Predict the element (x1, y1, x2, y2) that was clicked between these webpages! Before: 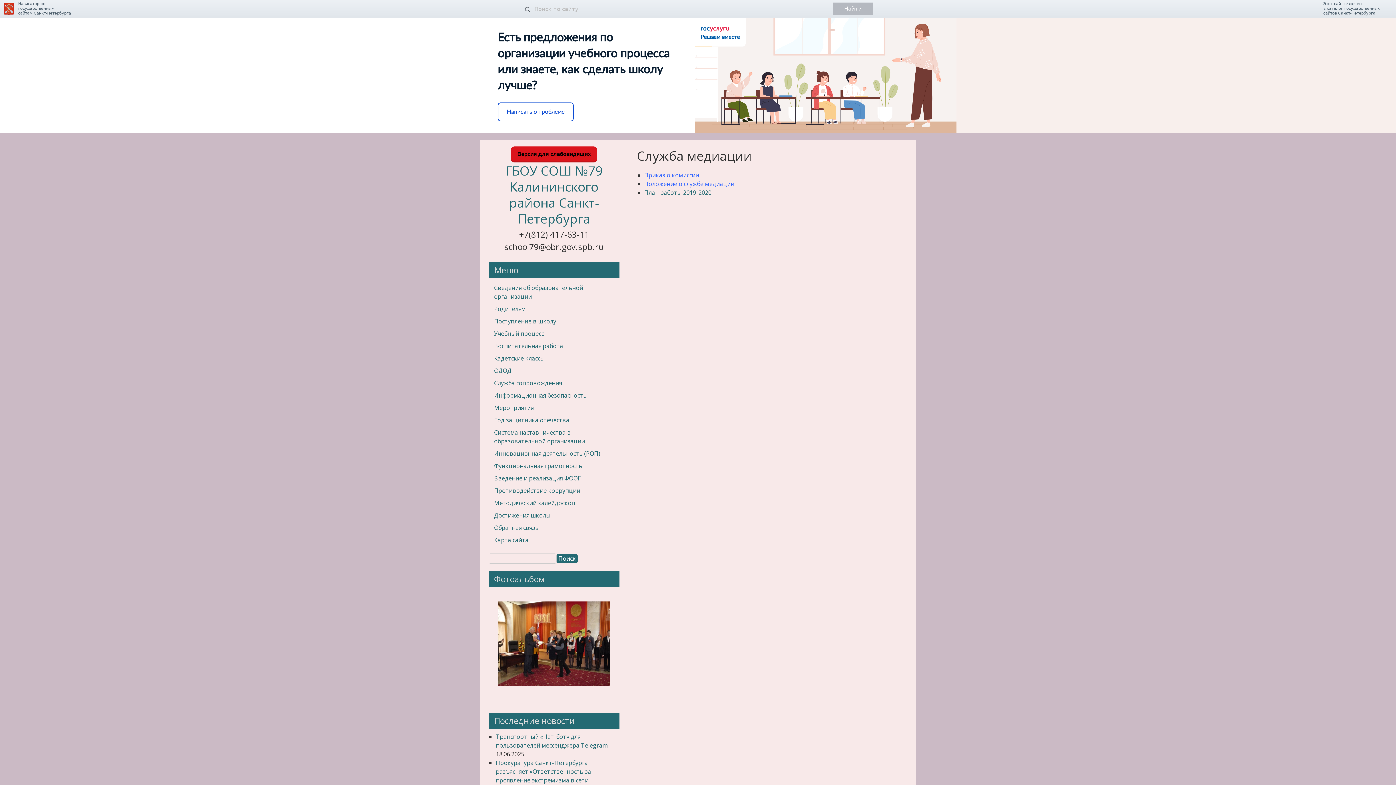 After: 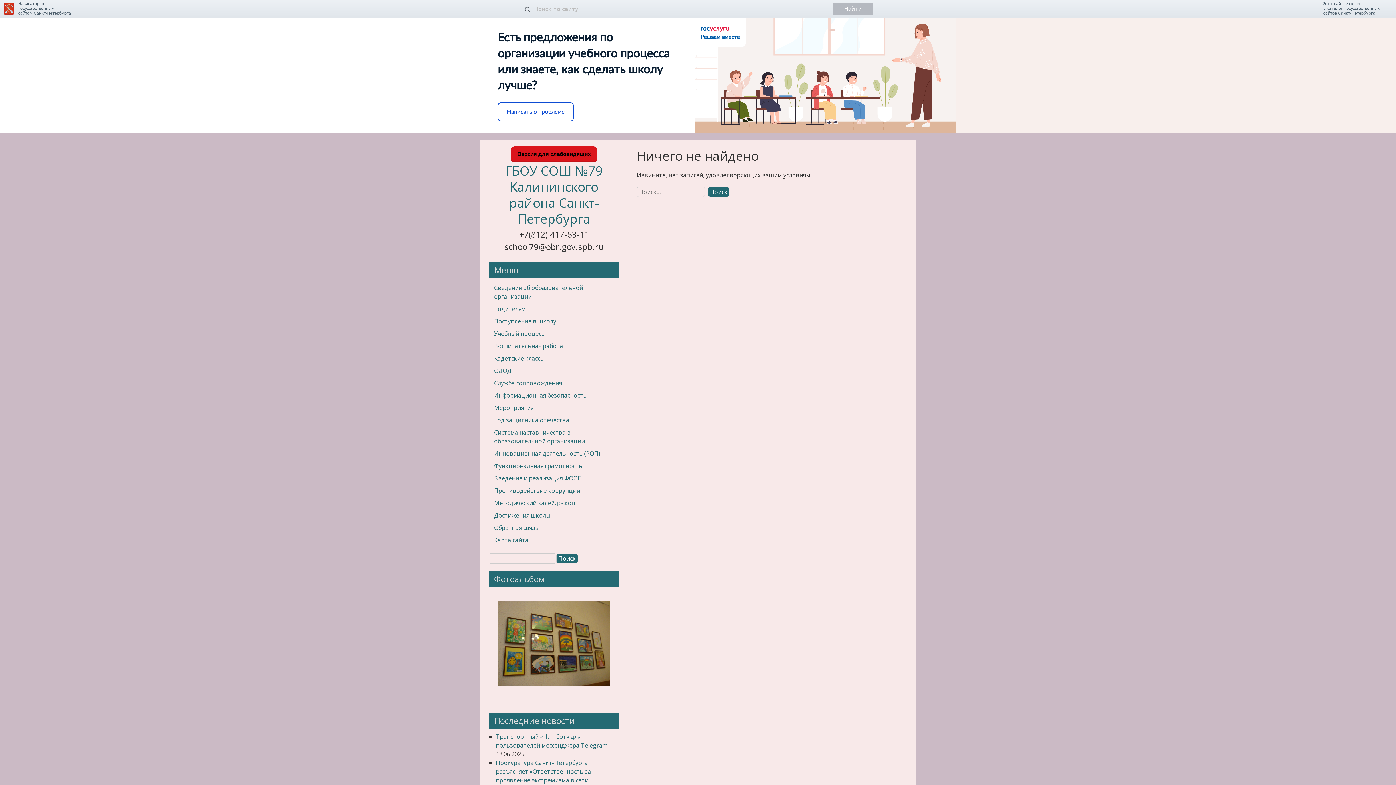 Action: label: План работы 2019-2020 bbox: (644, 188, 711, 196)